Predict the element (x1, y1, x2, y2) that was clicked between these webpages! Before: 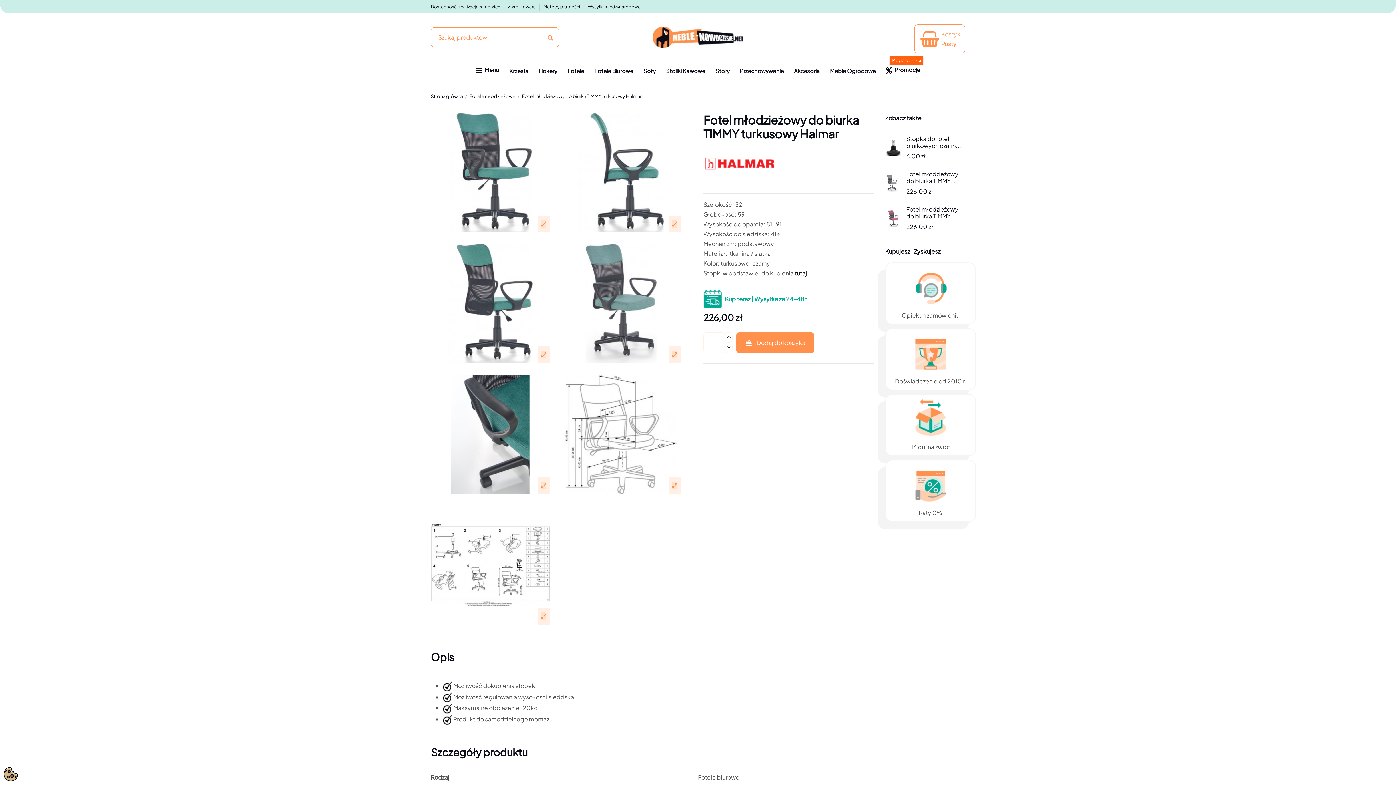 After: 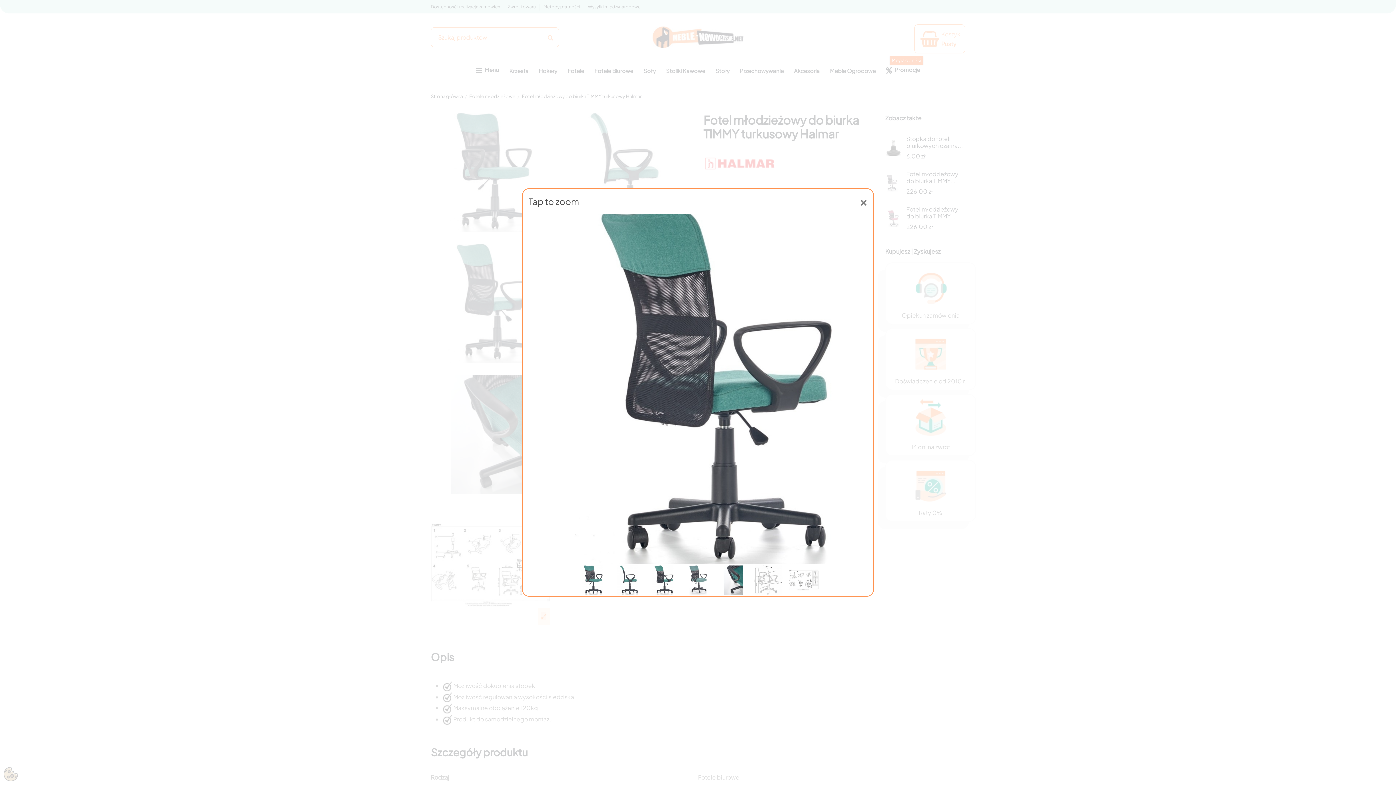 Action: bbox: (538, 346, 550, 363)